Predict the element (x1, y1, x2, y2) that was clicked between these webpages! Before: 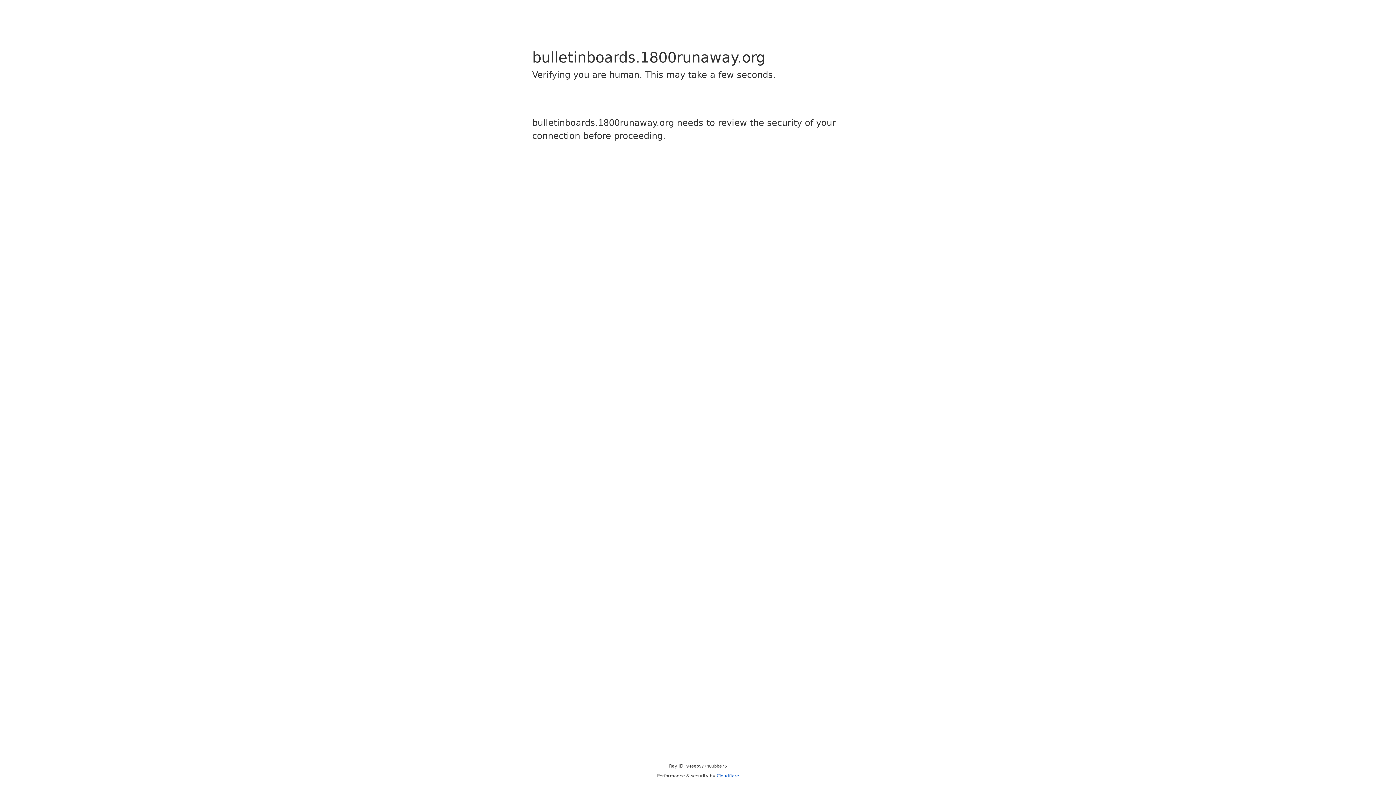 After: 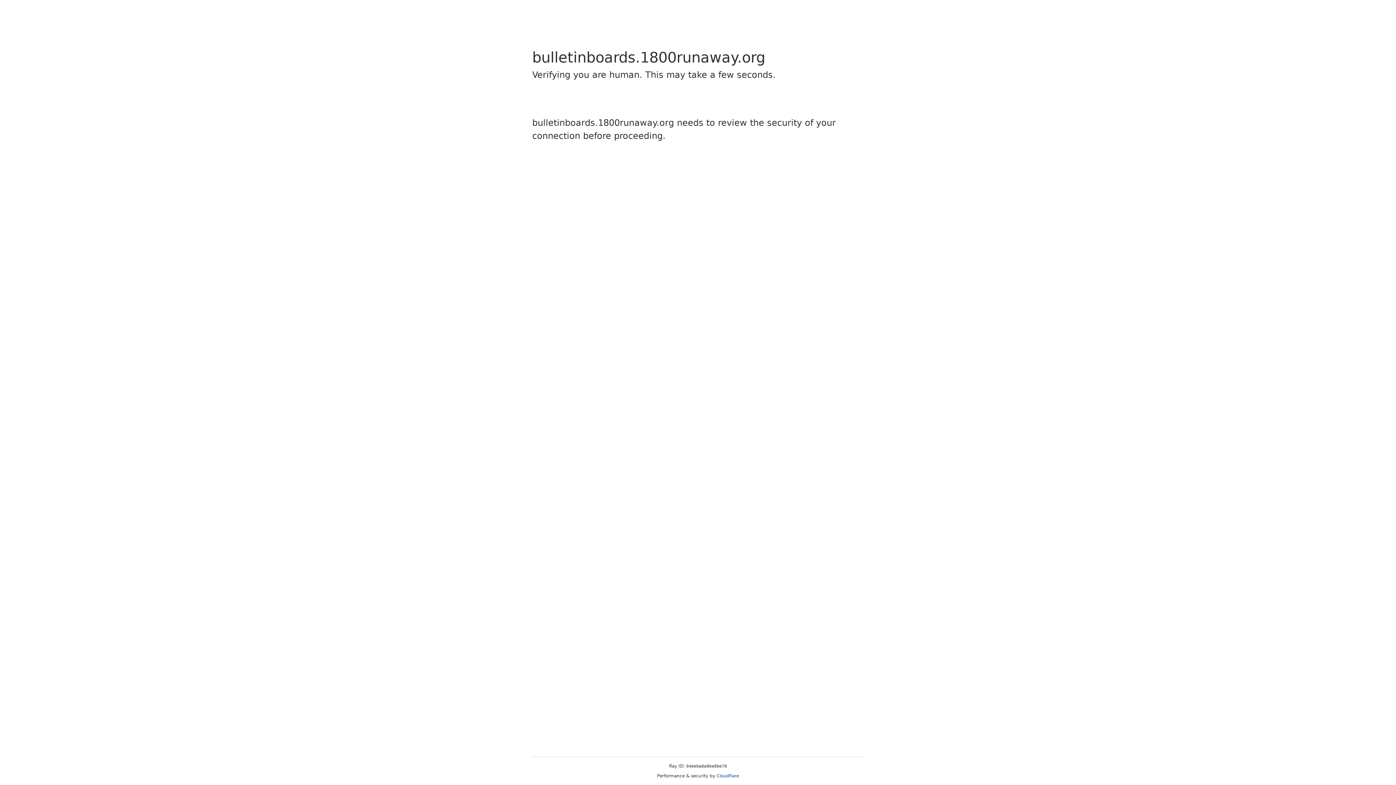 Action: bbox: (716, 773, 739, 778) label: Cloudflare